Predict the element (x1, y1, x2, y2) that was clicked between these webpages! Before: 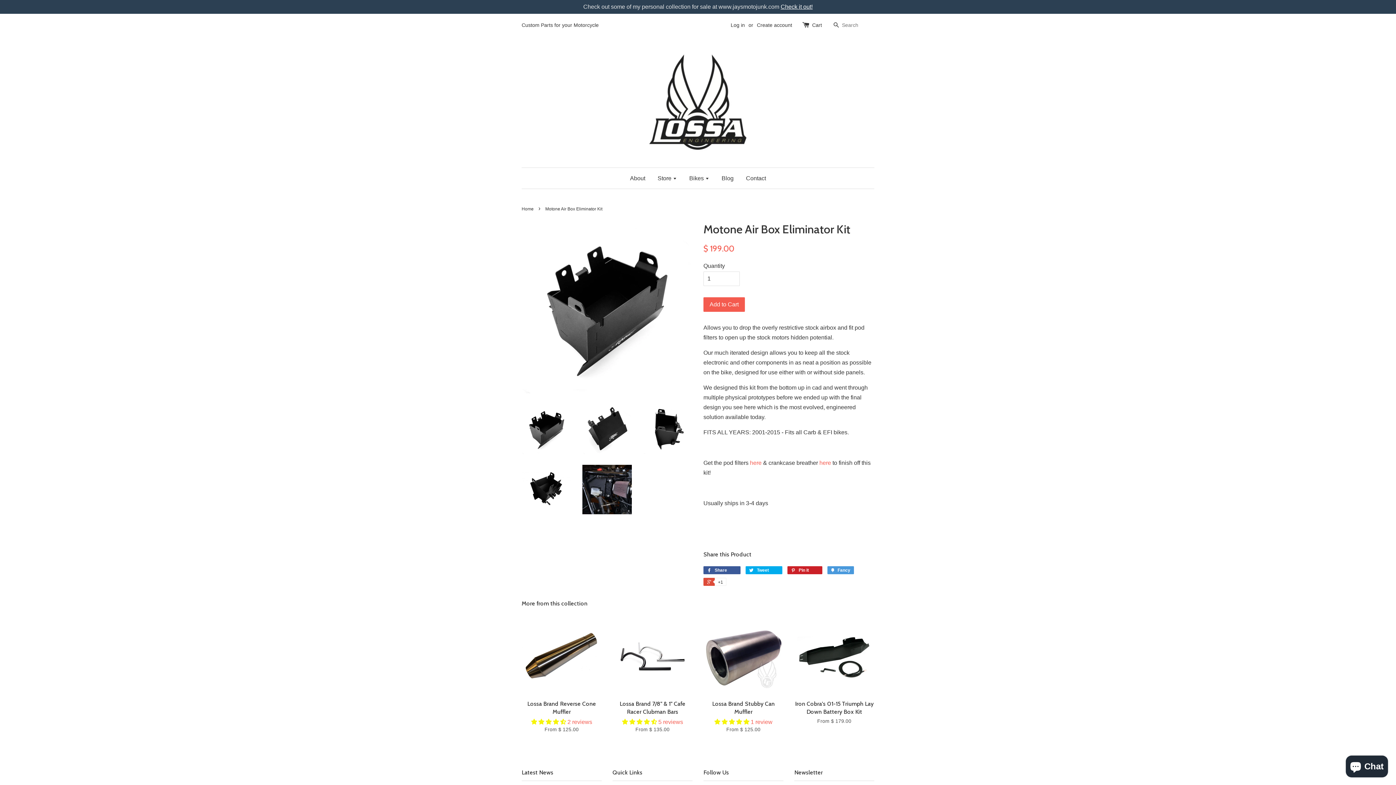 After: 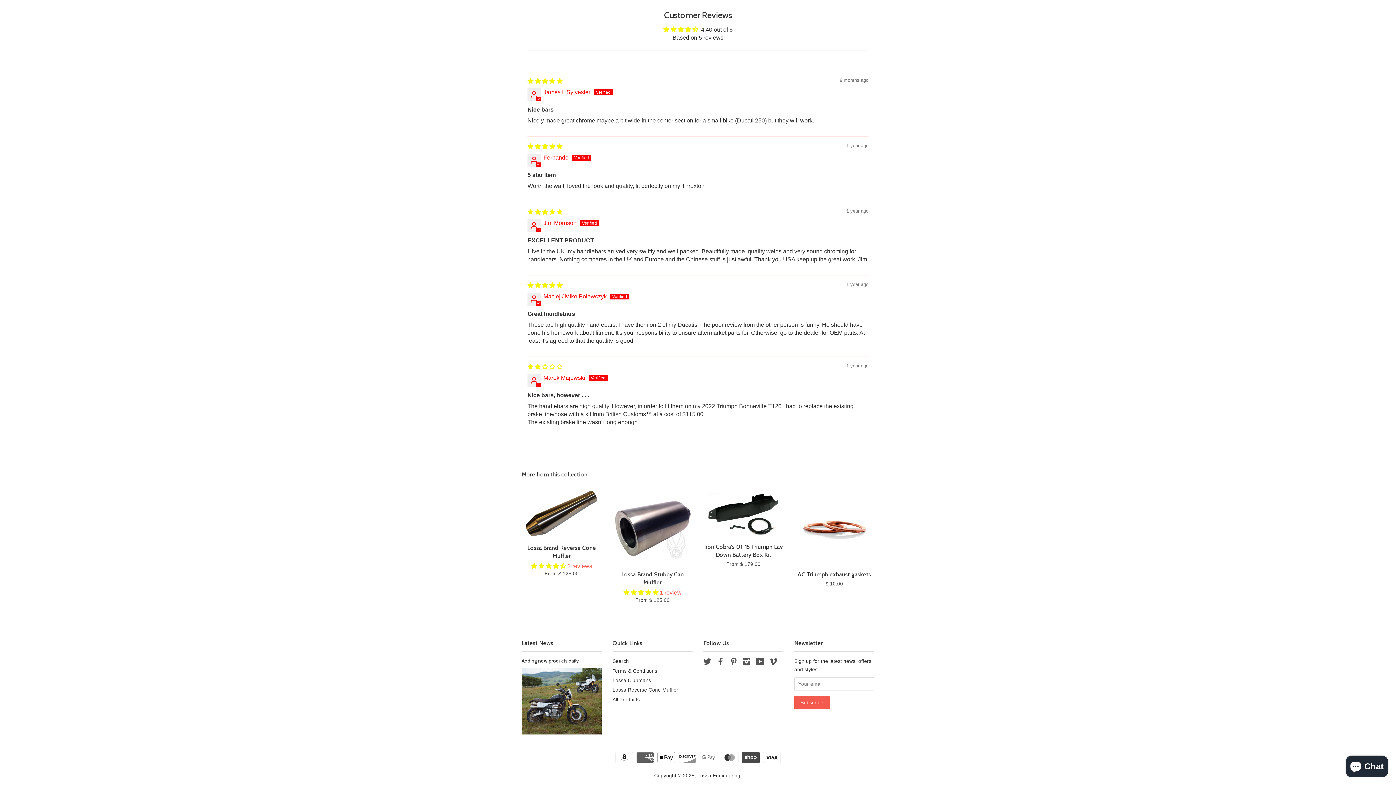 Action: label: 4.40 stars bbox: (622, 719, 658, 725)